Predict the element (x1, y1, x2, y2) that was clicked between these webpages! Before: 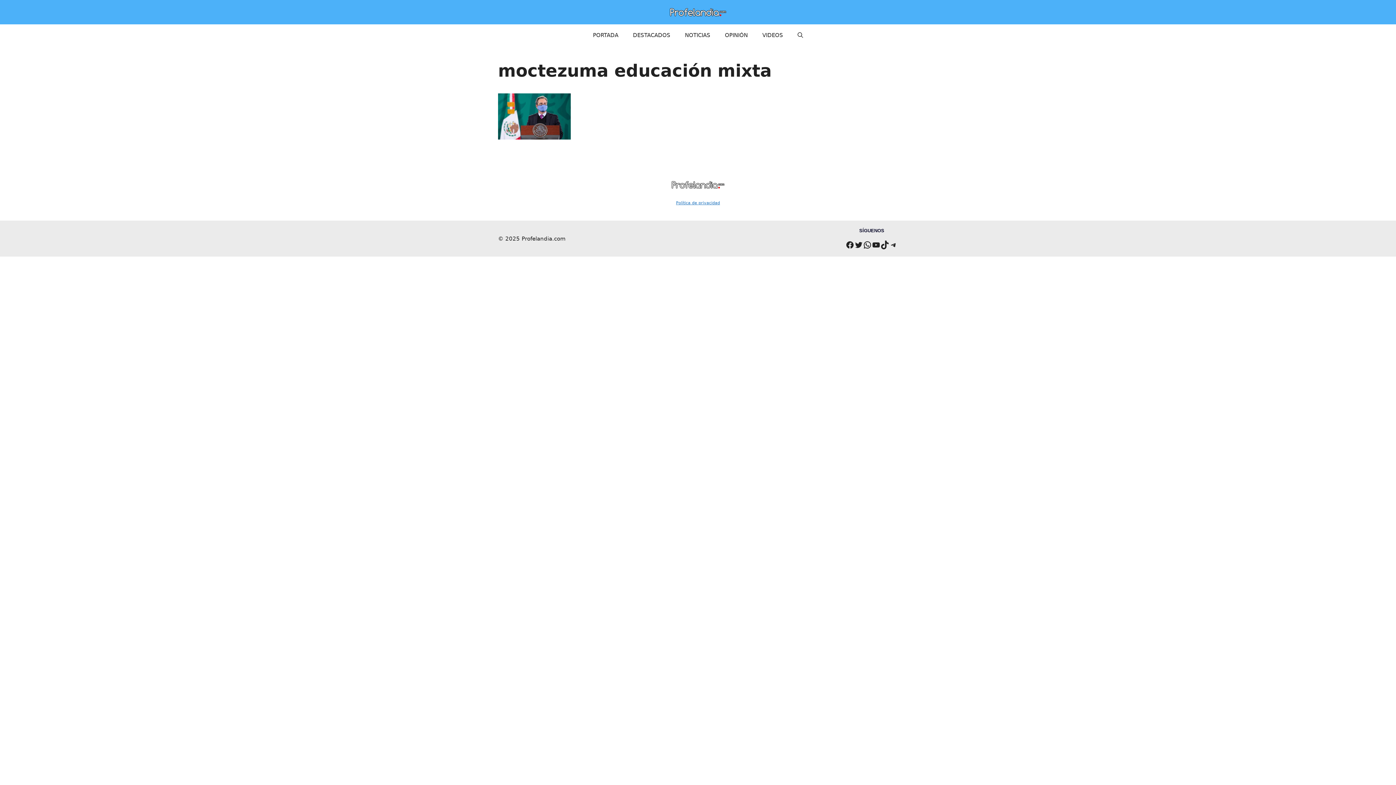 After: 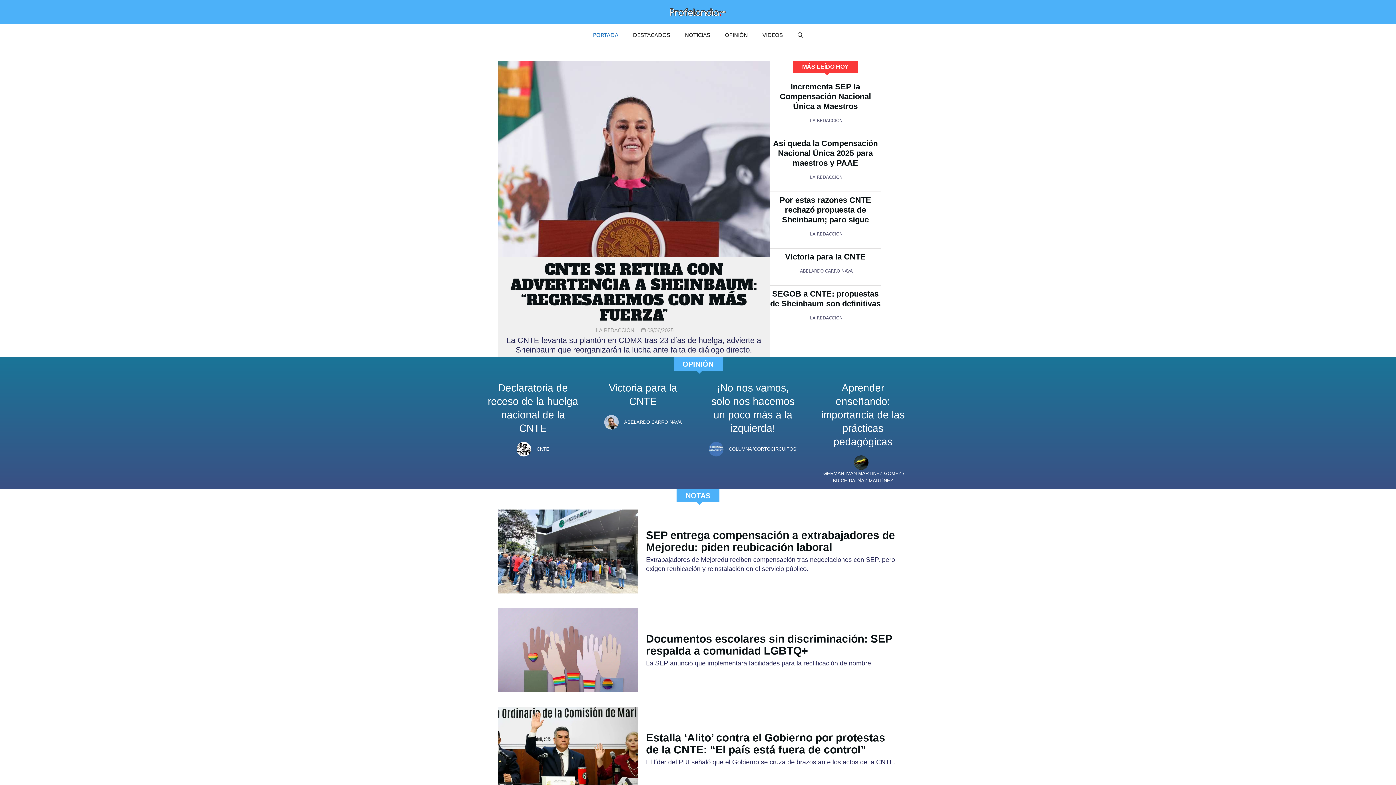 Action: label: PORTADA bbox: (585, 24, 625, 46)